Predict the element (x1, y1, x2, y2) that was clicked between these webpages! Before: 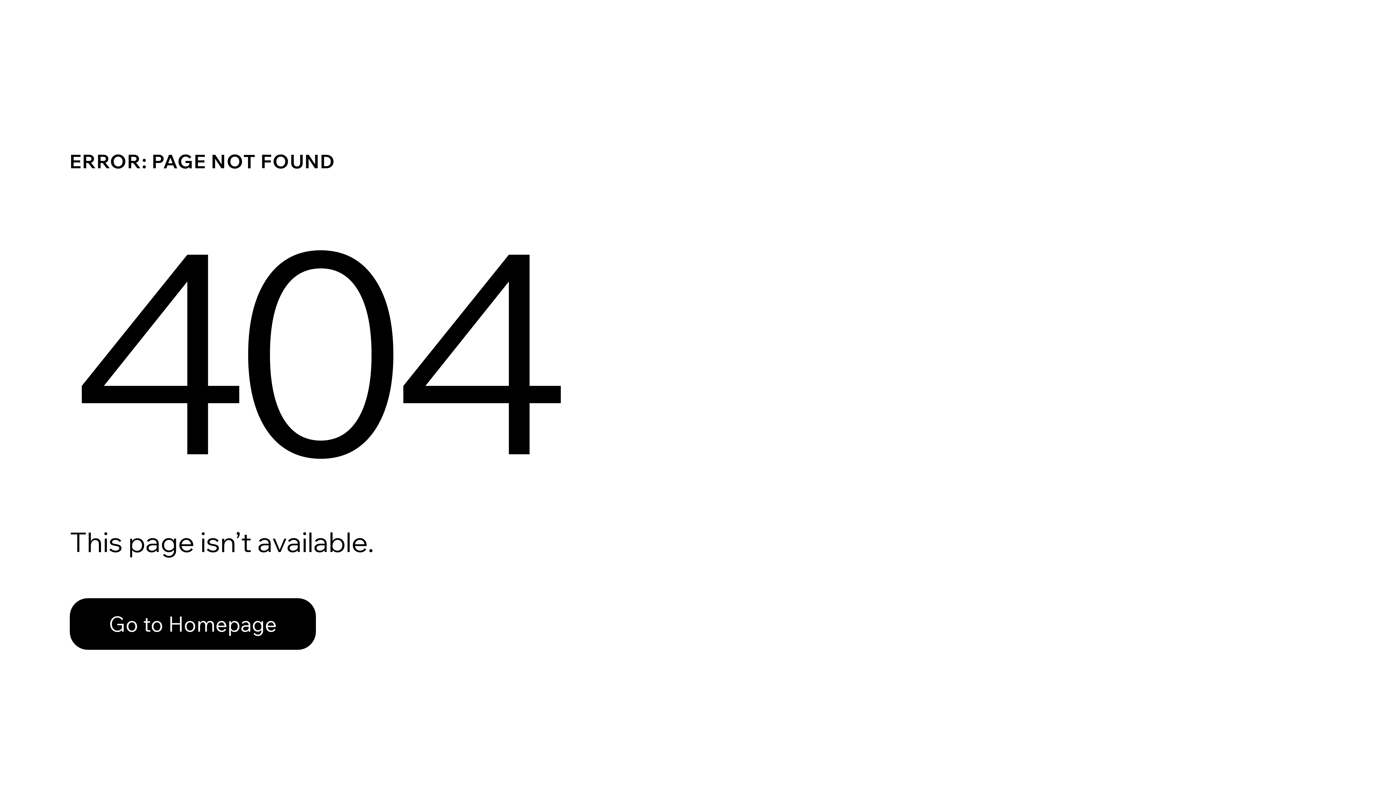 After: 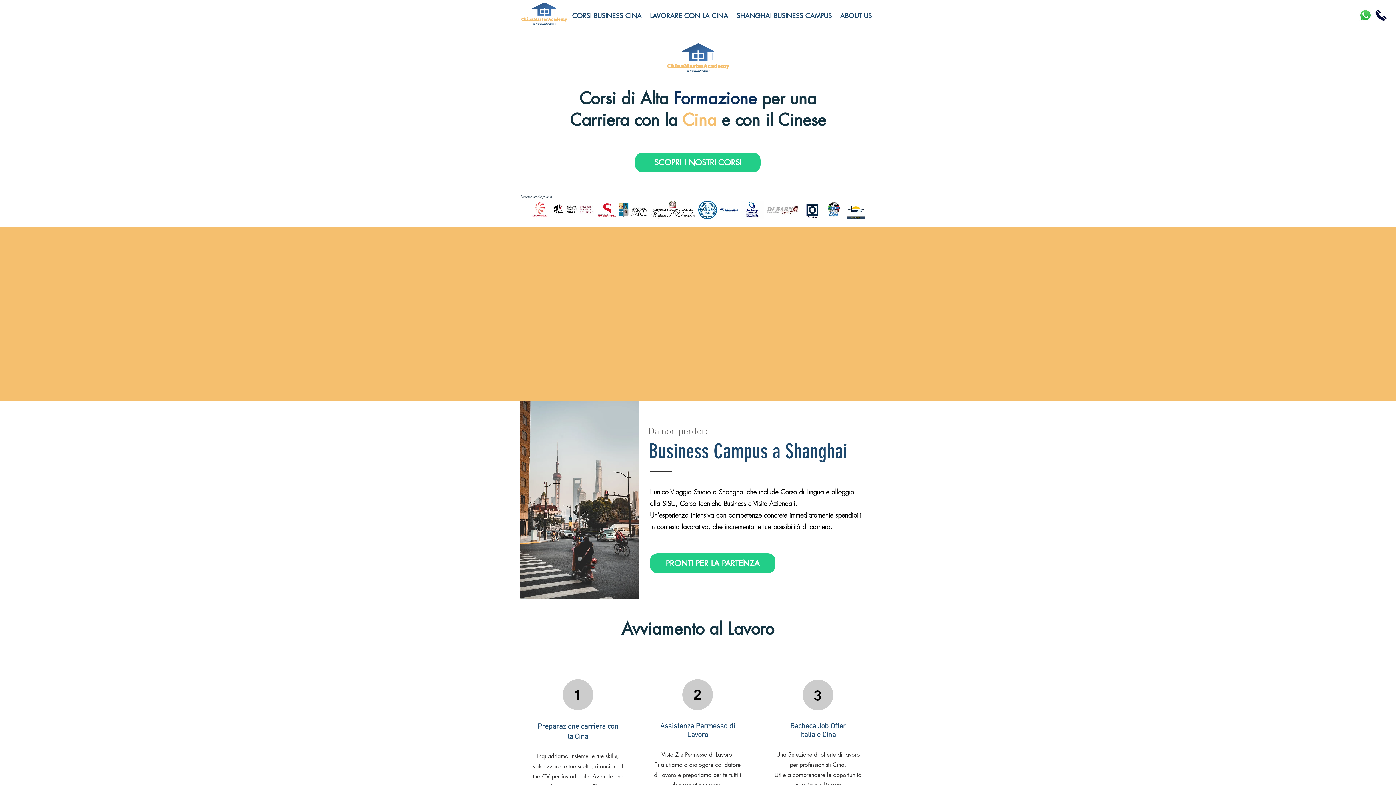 Action: bbox: (69, 598, 316, 650) label: Go to Homepage